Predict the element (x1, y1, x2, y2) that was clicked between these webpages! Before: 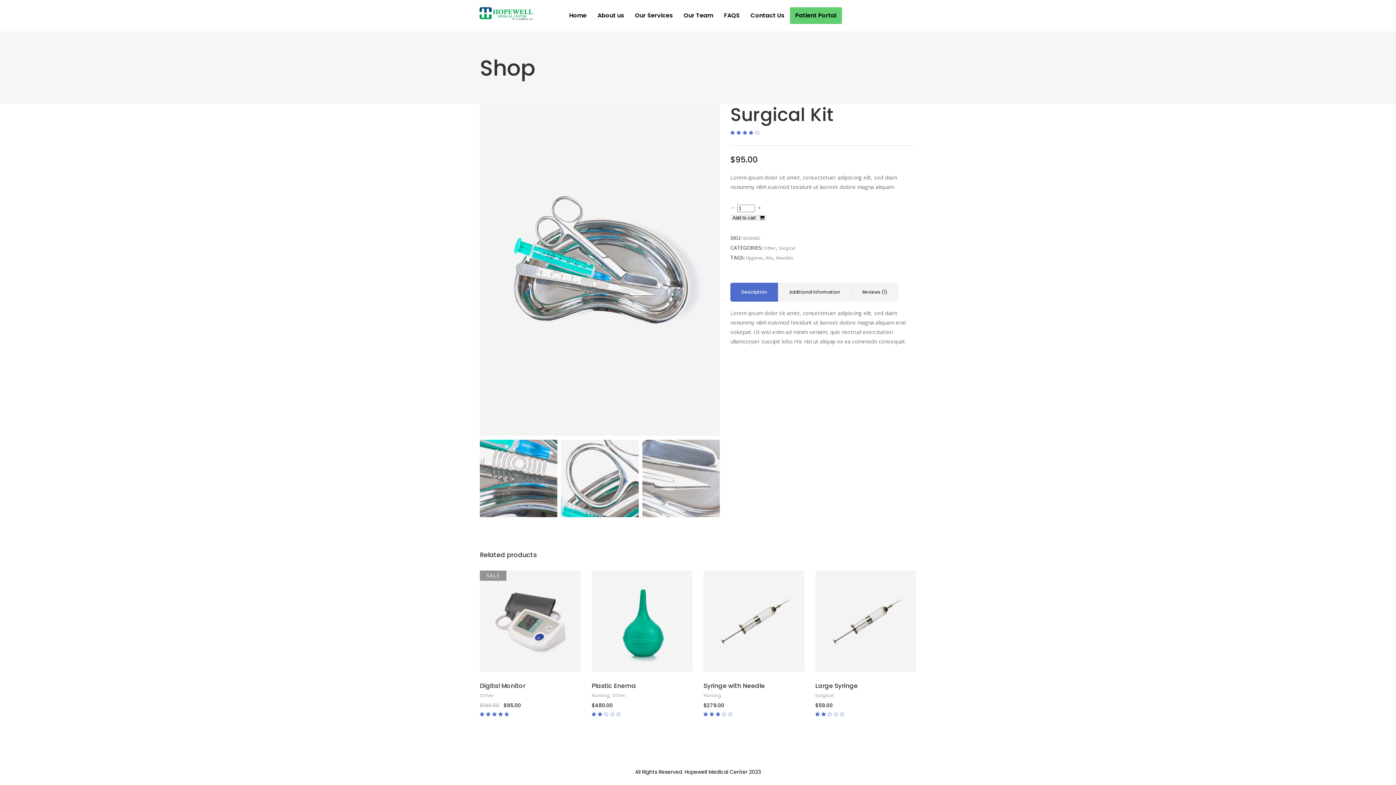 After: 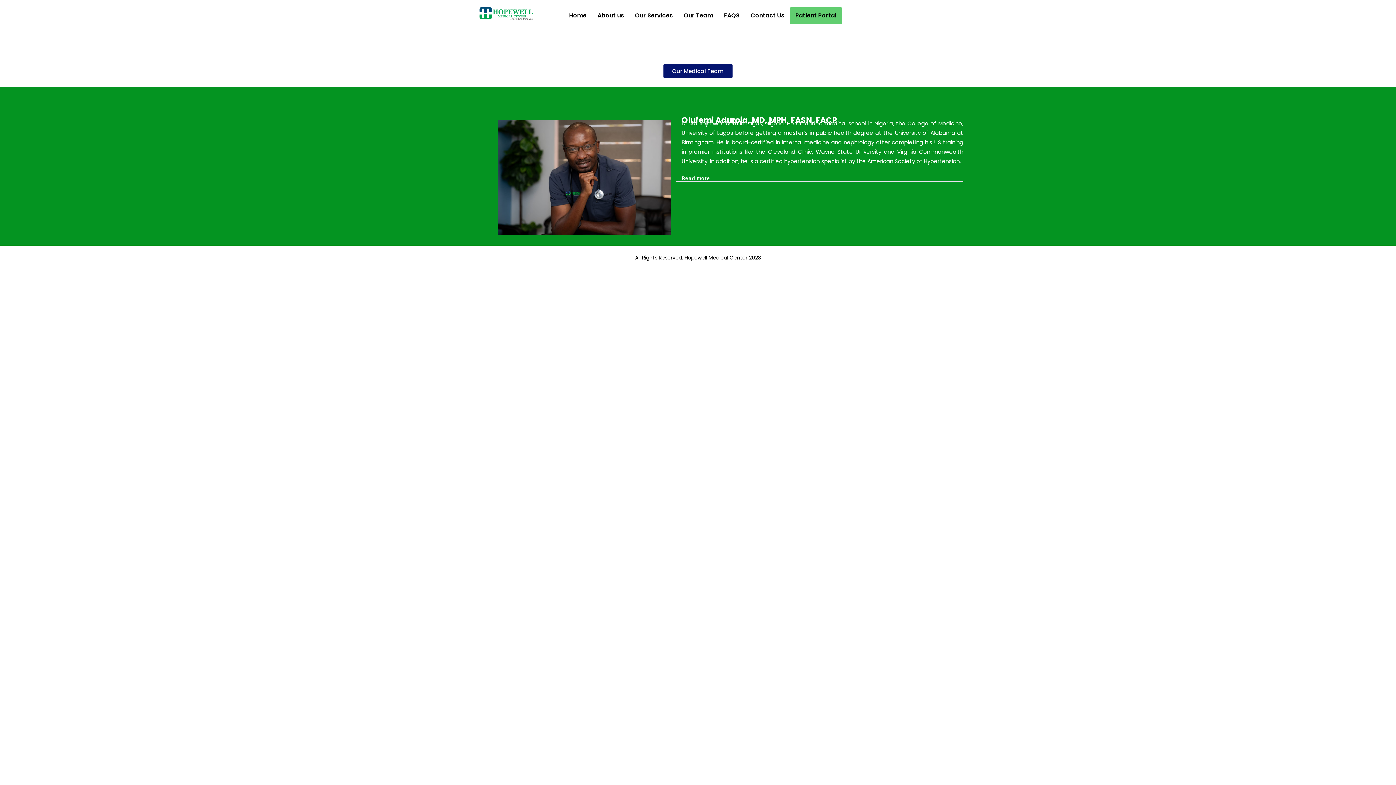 Action: label: Our Team bbox: (678, 7, 718, 24)